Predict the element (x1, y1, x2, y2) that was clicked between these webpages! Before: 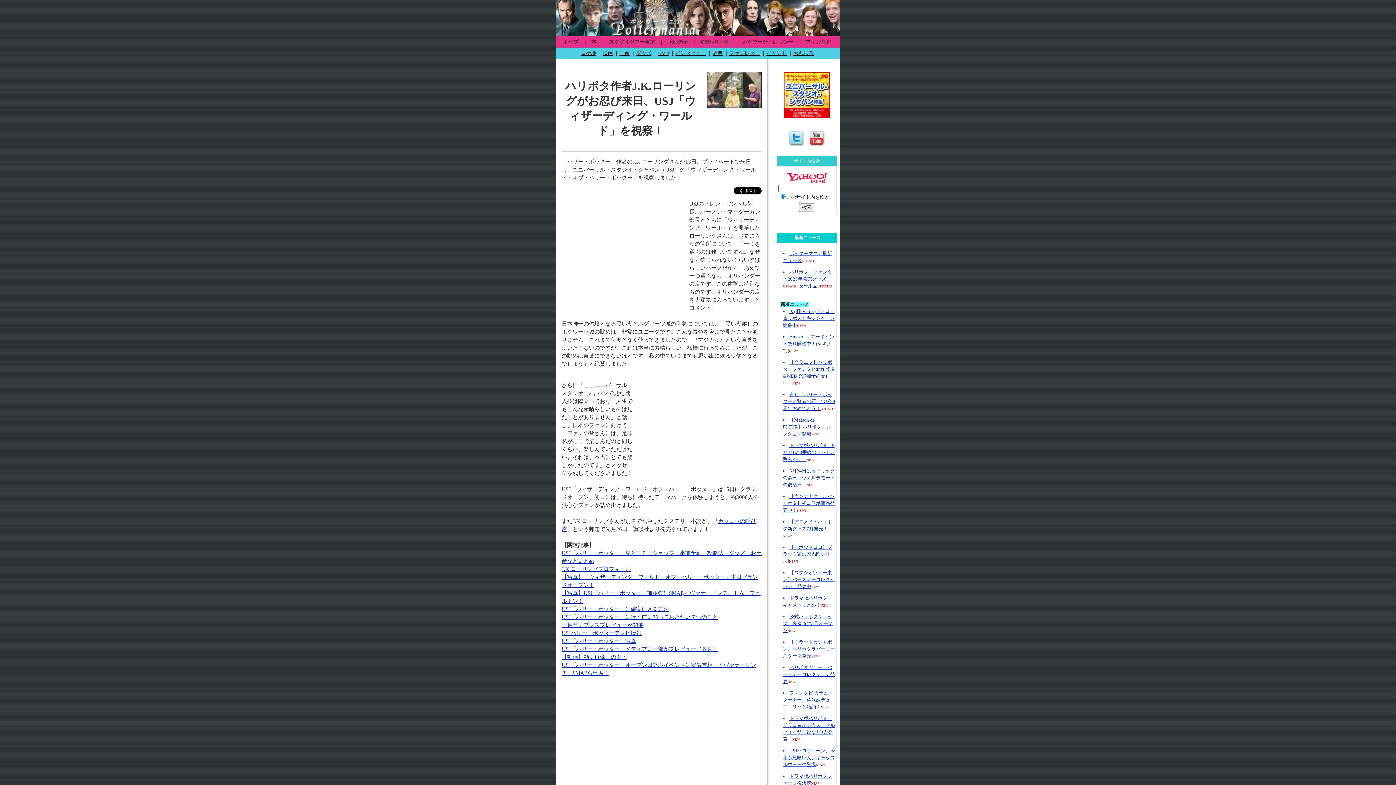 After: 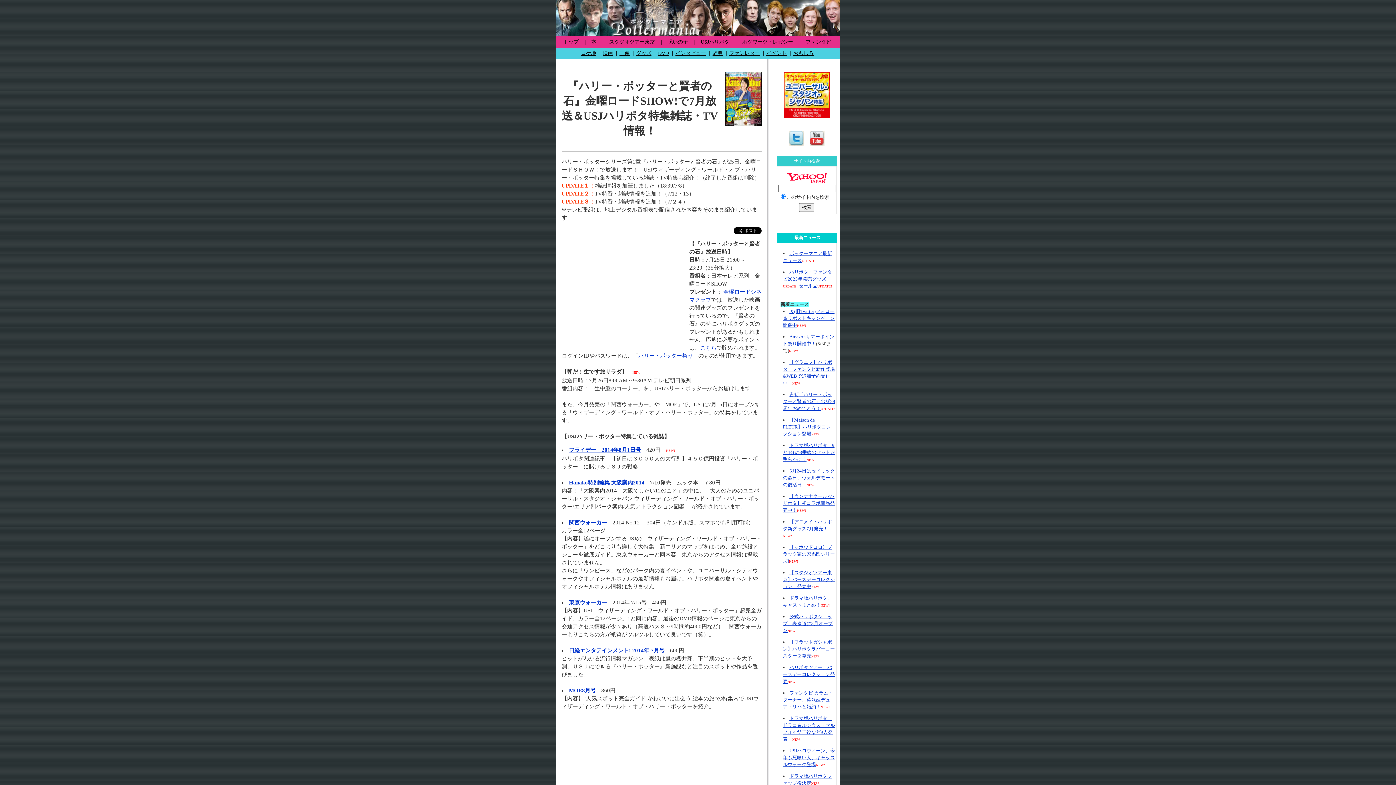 Action: bbox: (561, 630, 641, 636) label: USJハリー・ポッターテレビ情報